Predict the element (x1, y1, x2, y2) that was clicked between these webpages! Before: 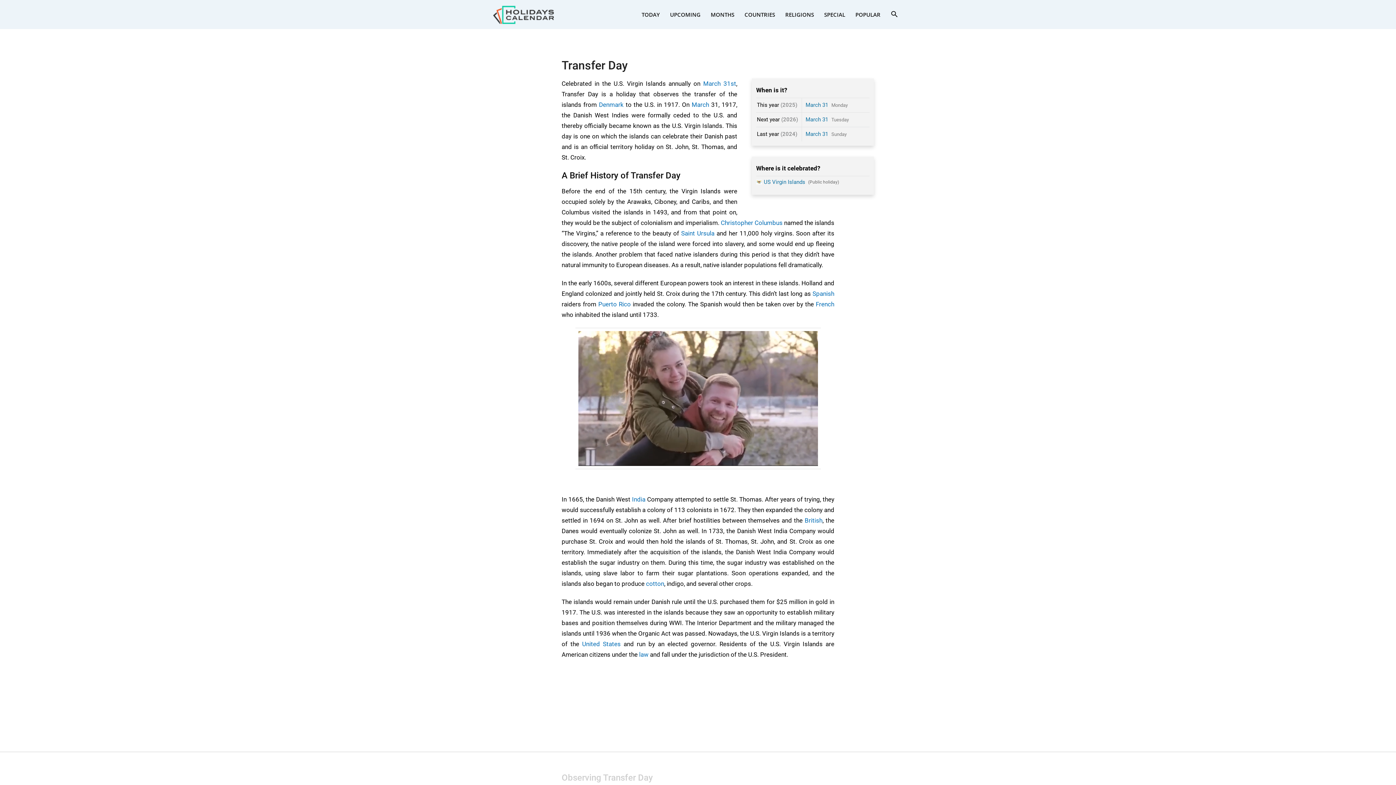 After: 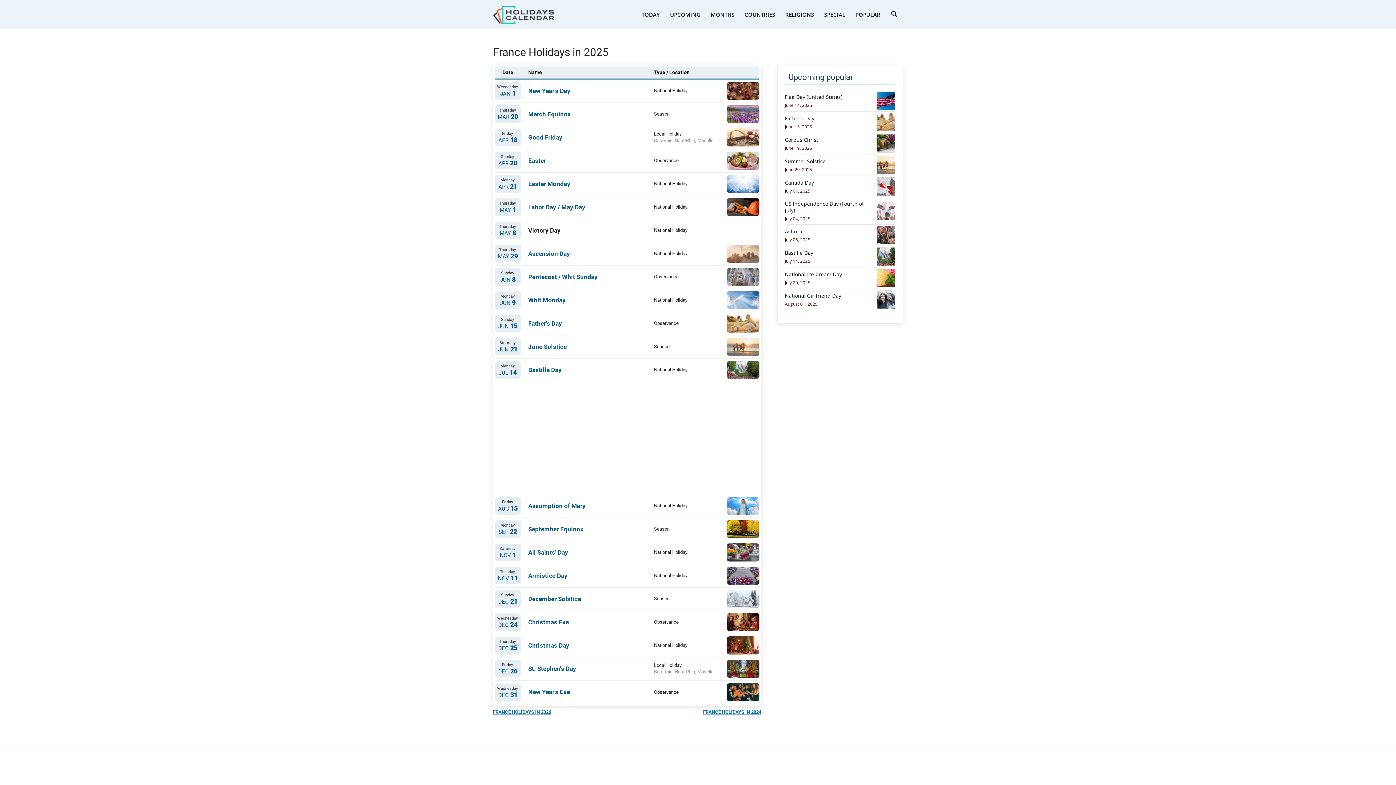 Action: label: French bbox: (816, 300, 834, 308)